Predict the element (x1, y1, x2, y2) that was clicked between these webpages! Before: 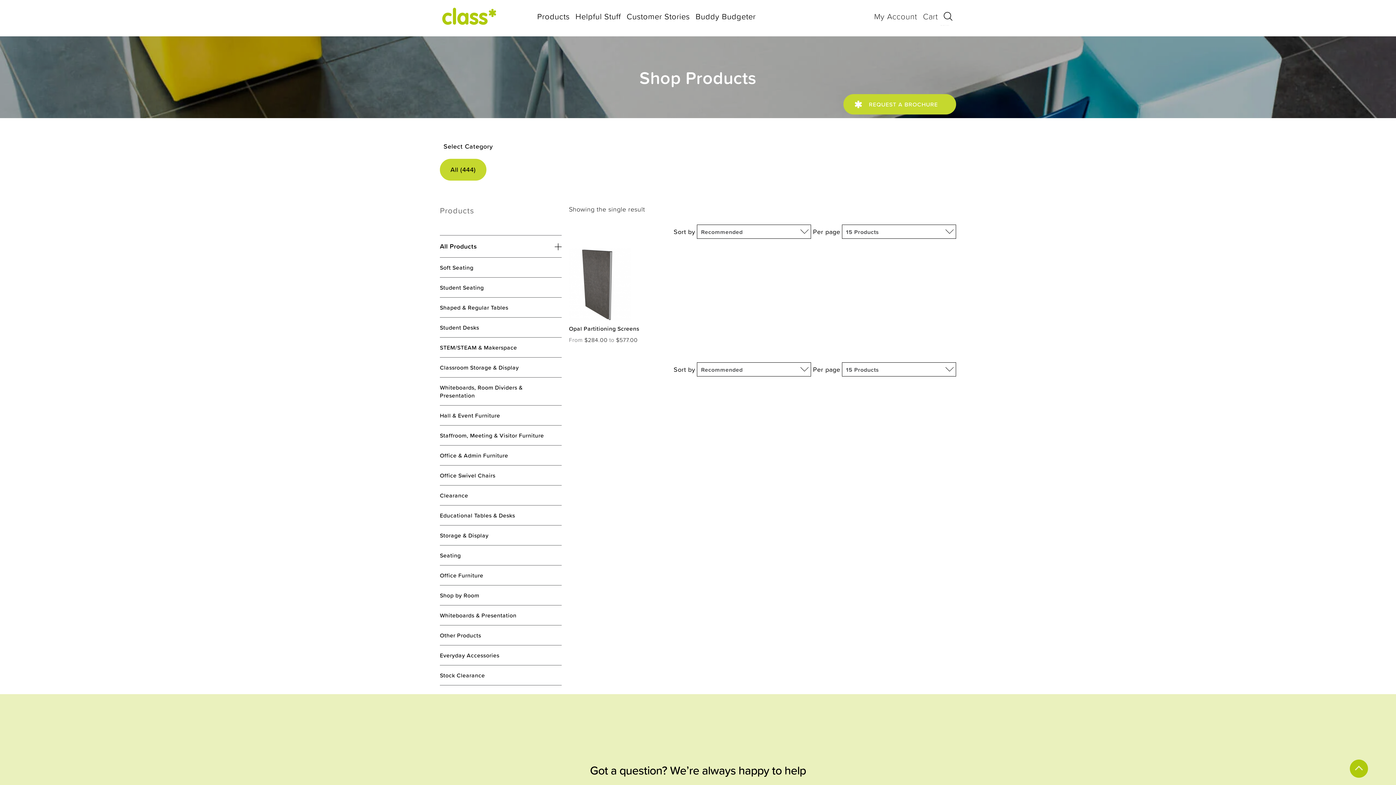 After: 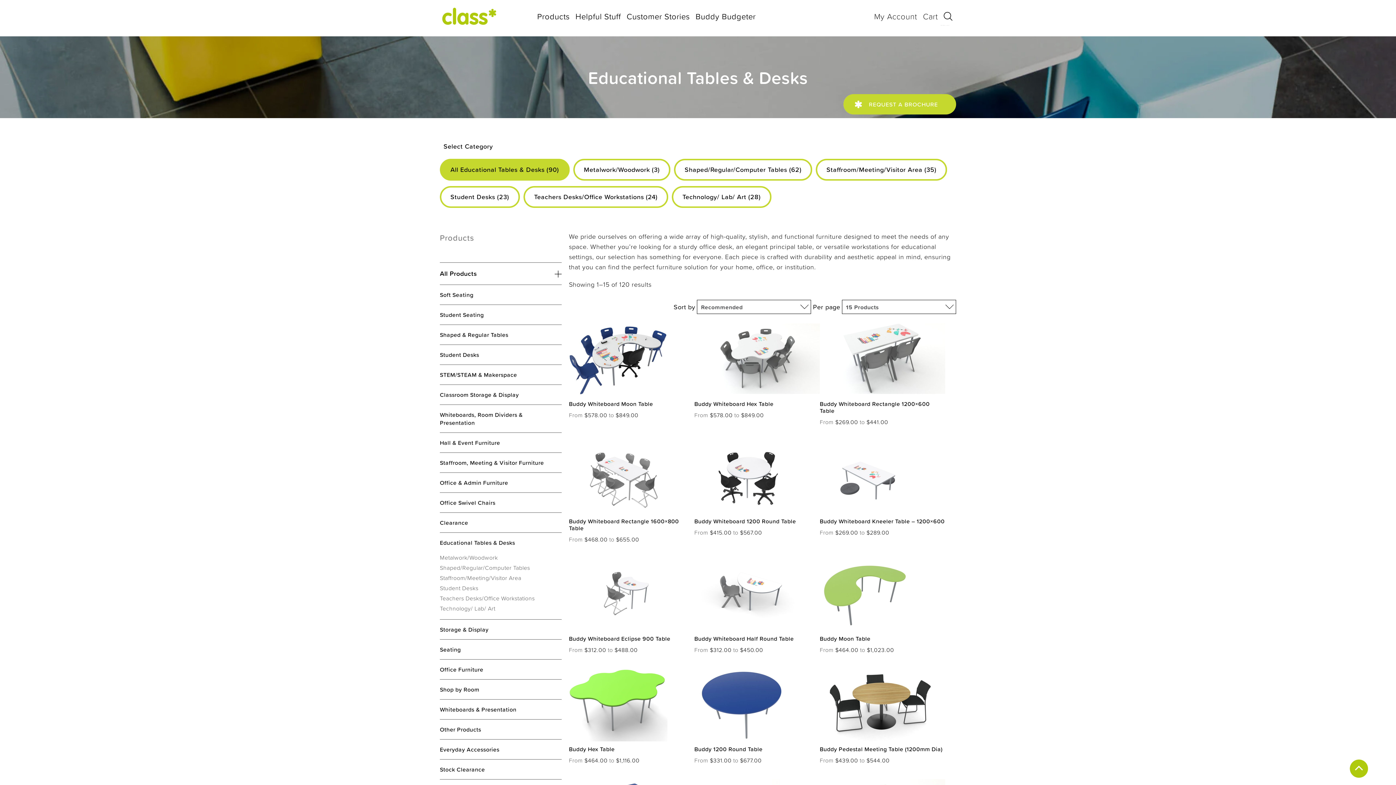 Action: label: Educational Tables & Desks bbox: (440, 511, 549, 519)